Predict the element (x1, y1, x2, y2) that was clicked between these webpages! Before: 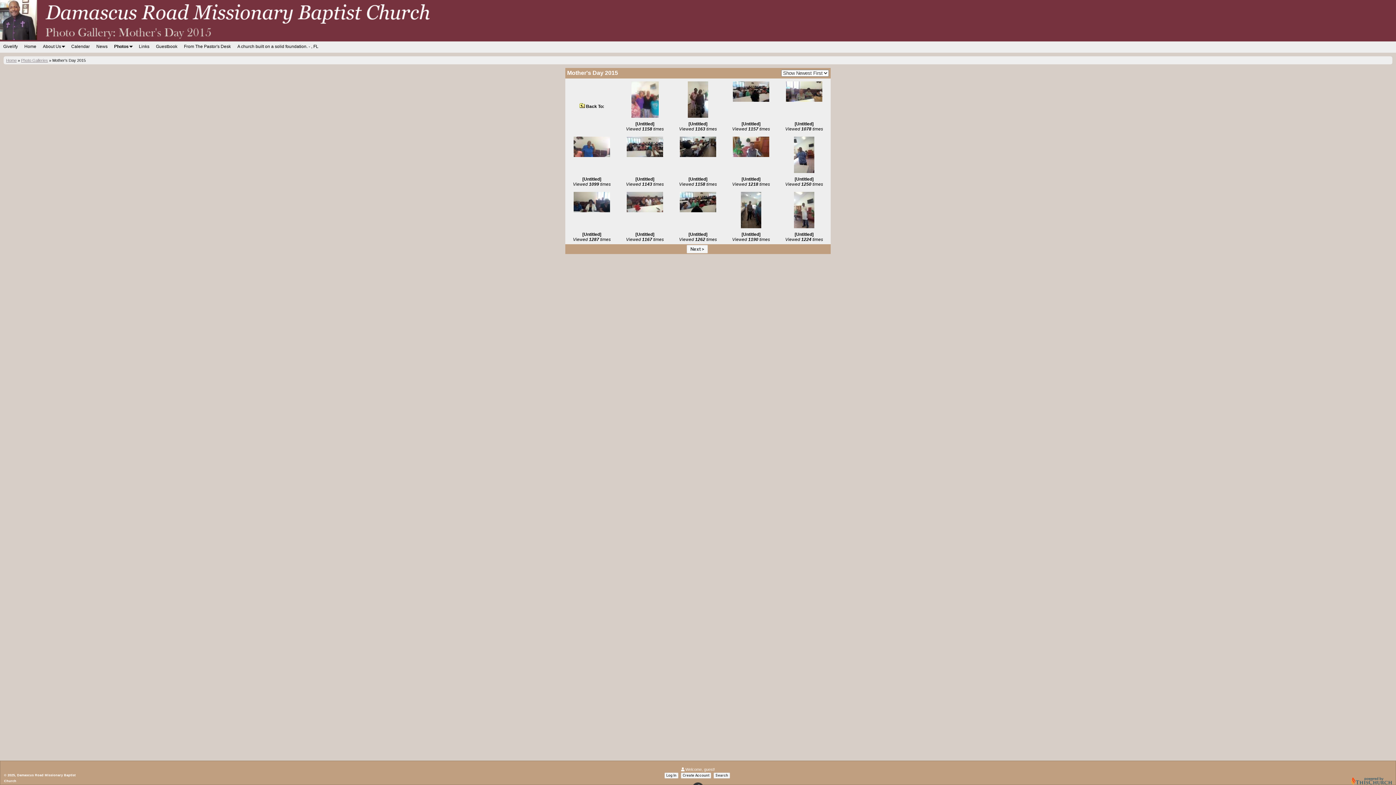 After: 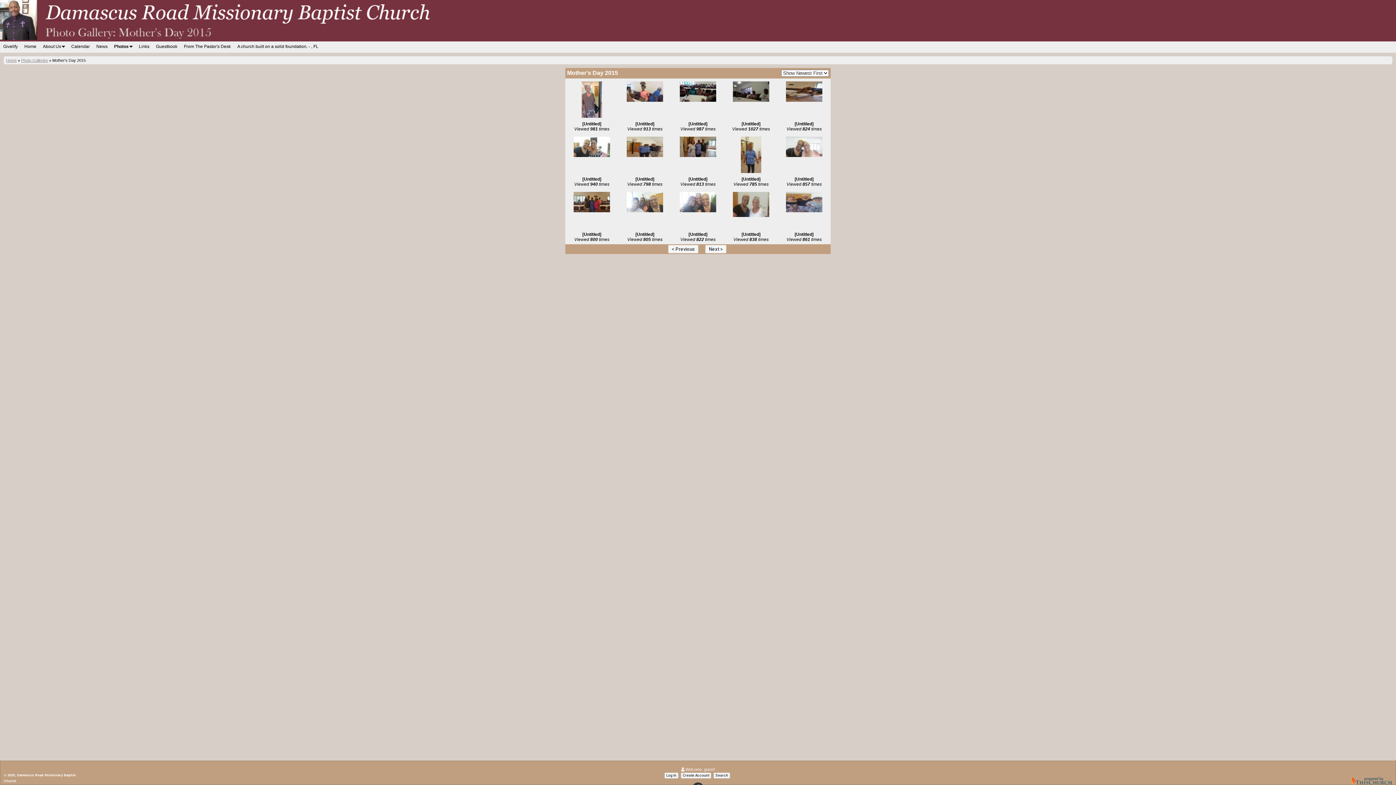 Action: label: Next > bbox: (686, 245, 708, 253)